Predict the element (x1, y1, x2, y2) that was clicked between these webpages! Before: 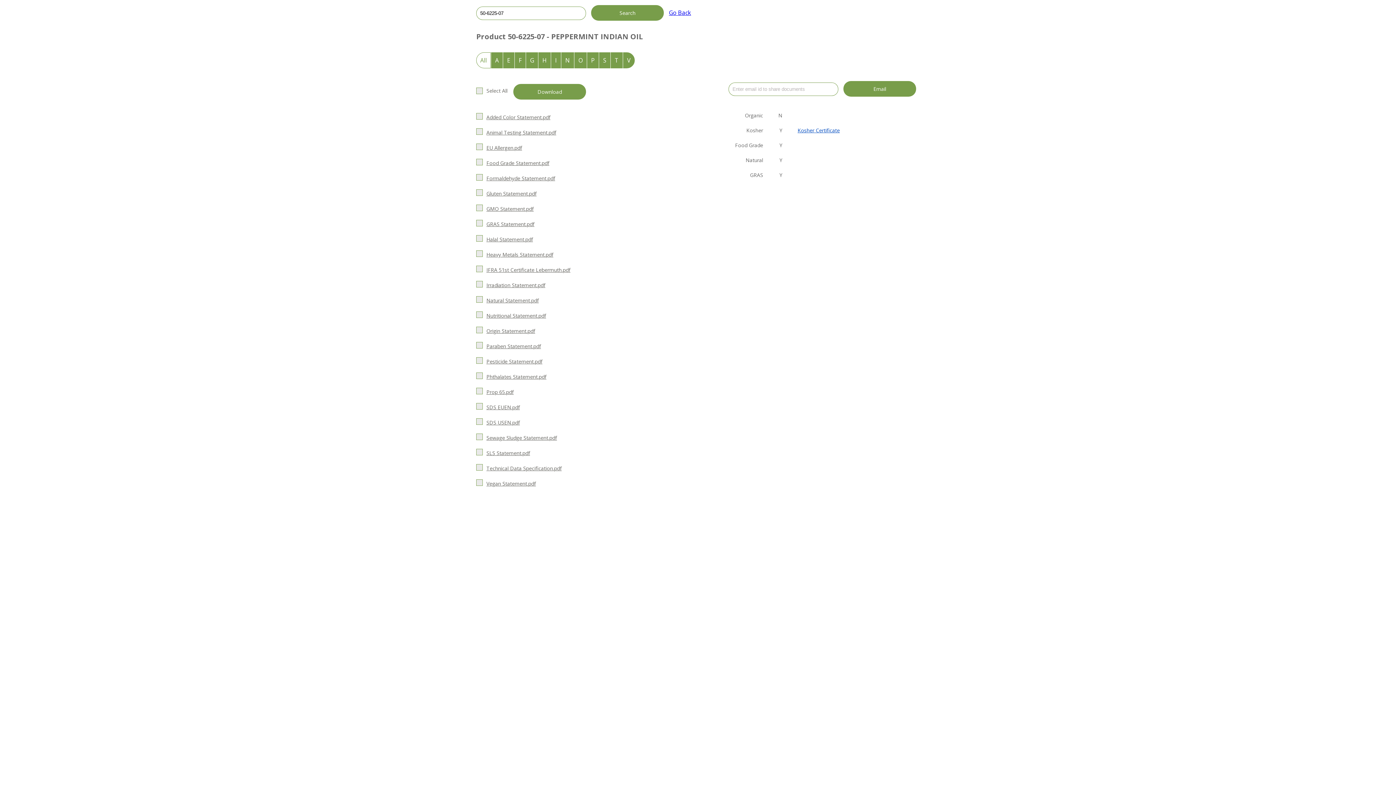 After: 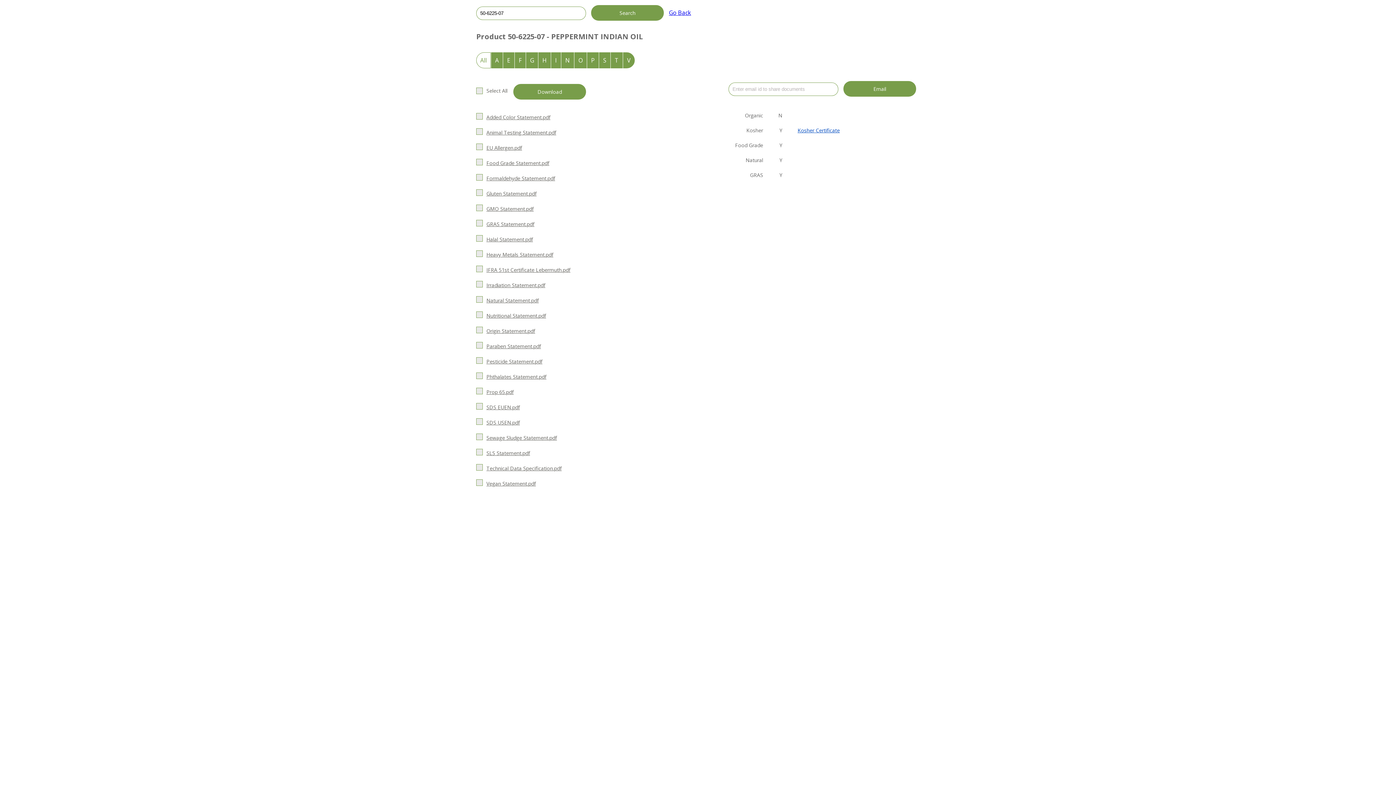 Action: bbox: (486, 388, 513, 395) label: Prop 65.pdf